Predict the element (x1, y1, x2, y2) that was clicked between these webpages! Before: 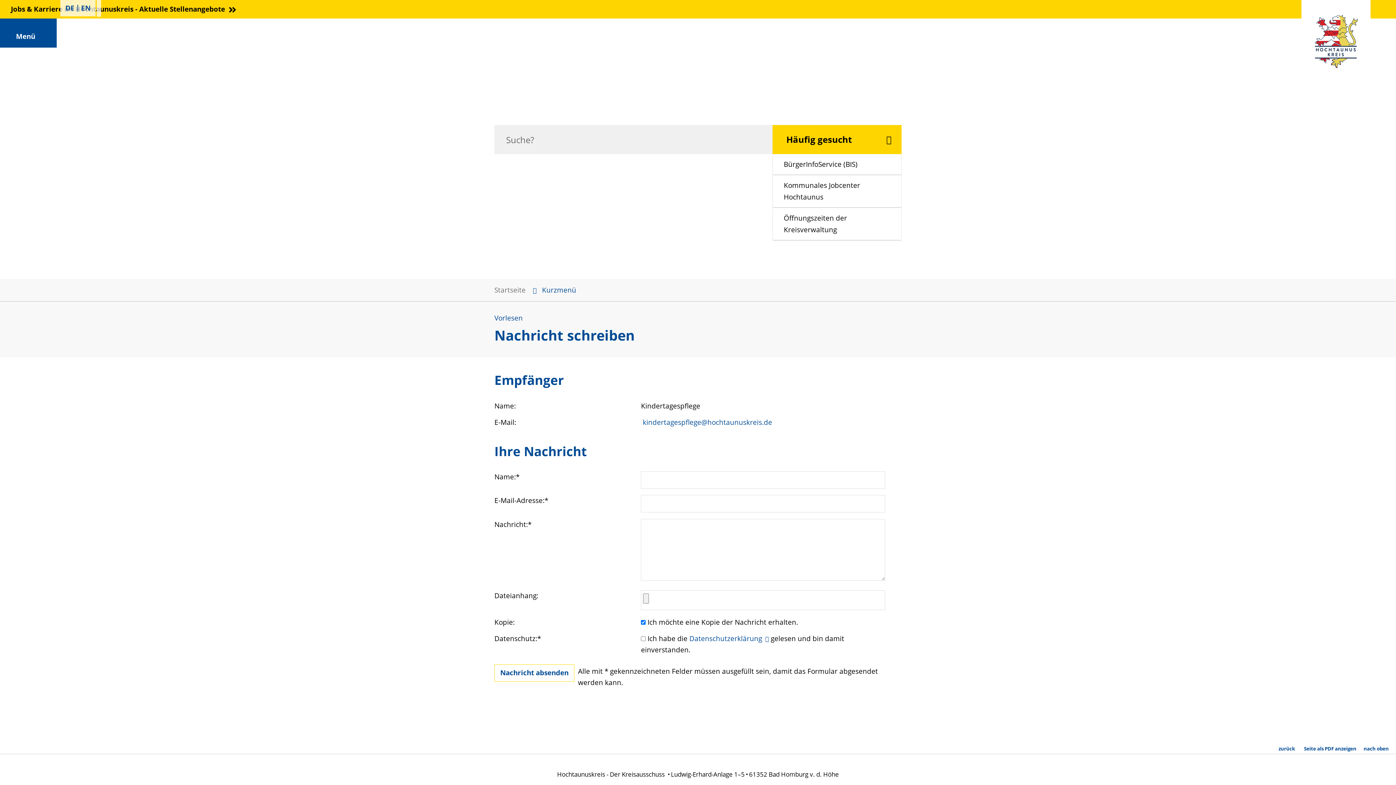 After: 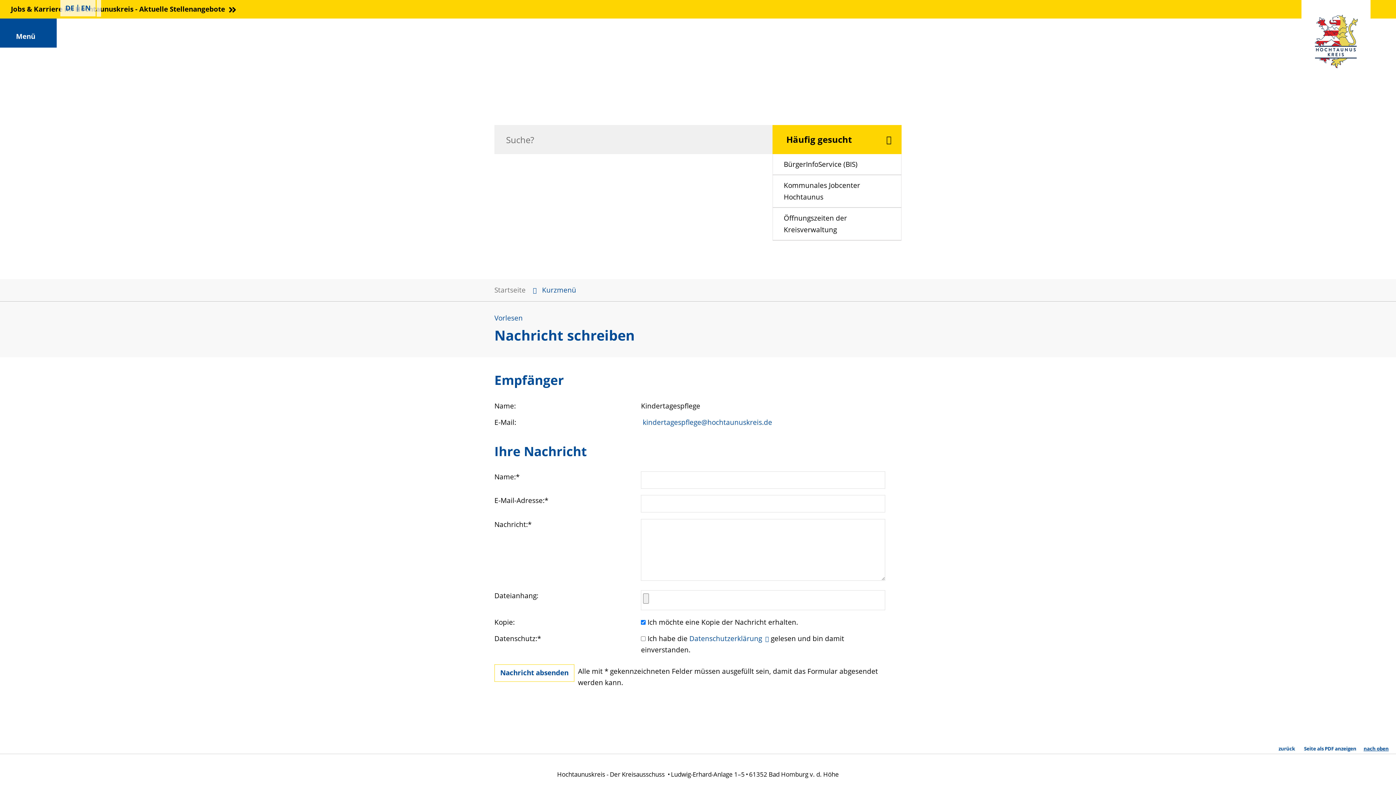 Action: bbox: (1364, 745, 1389, 753) label: nach oben